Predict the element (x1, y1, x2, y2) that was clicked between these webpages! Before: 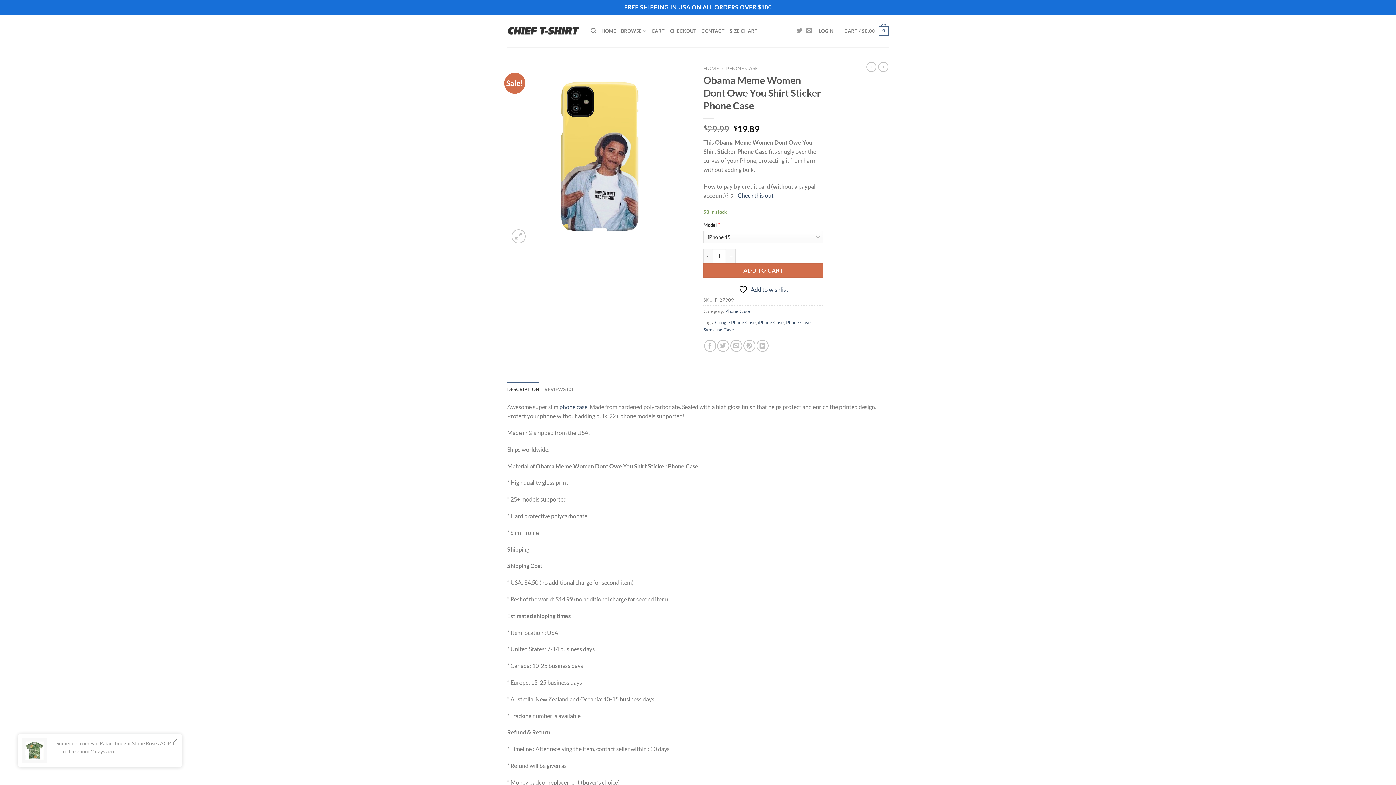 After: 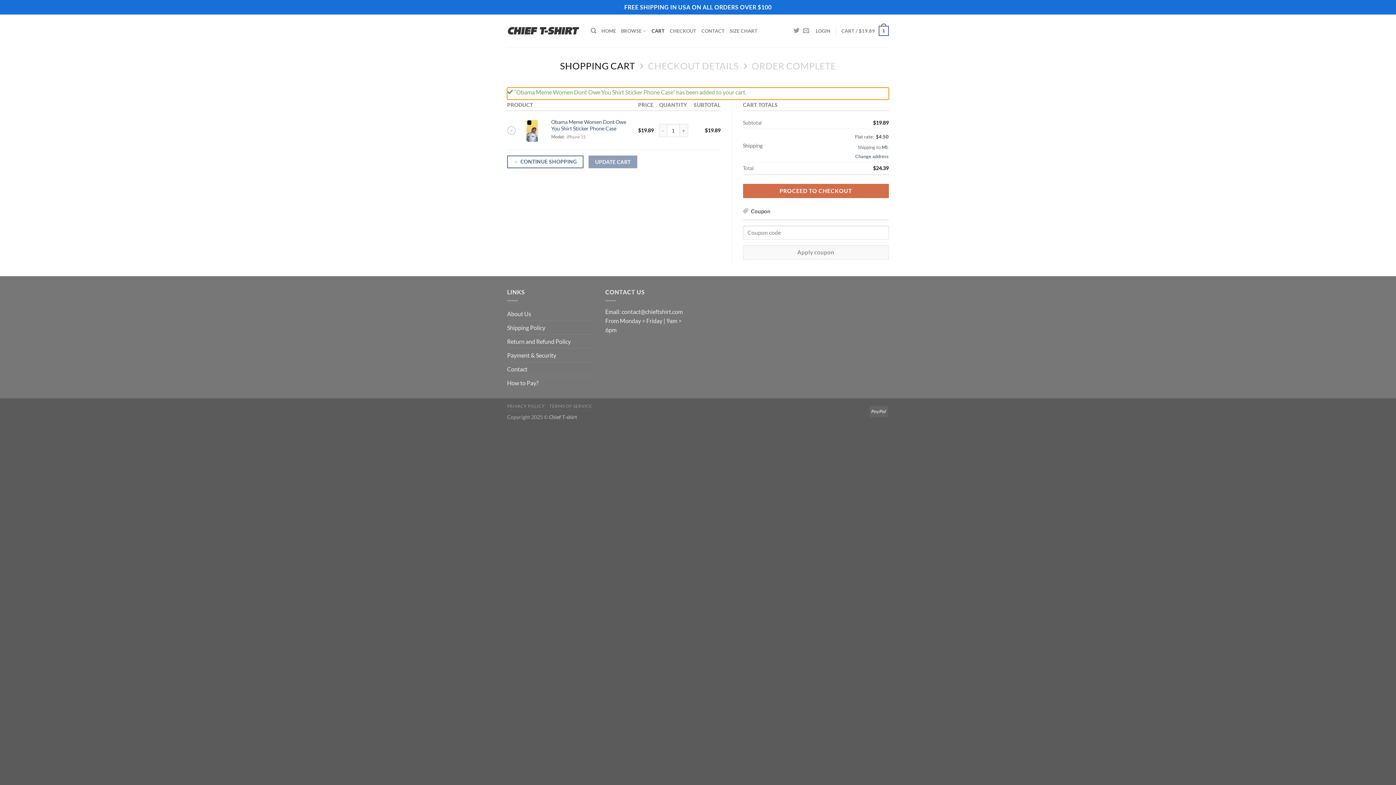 Action: bbox: (703, 263, 823, 277) label: ADD TO CART